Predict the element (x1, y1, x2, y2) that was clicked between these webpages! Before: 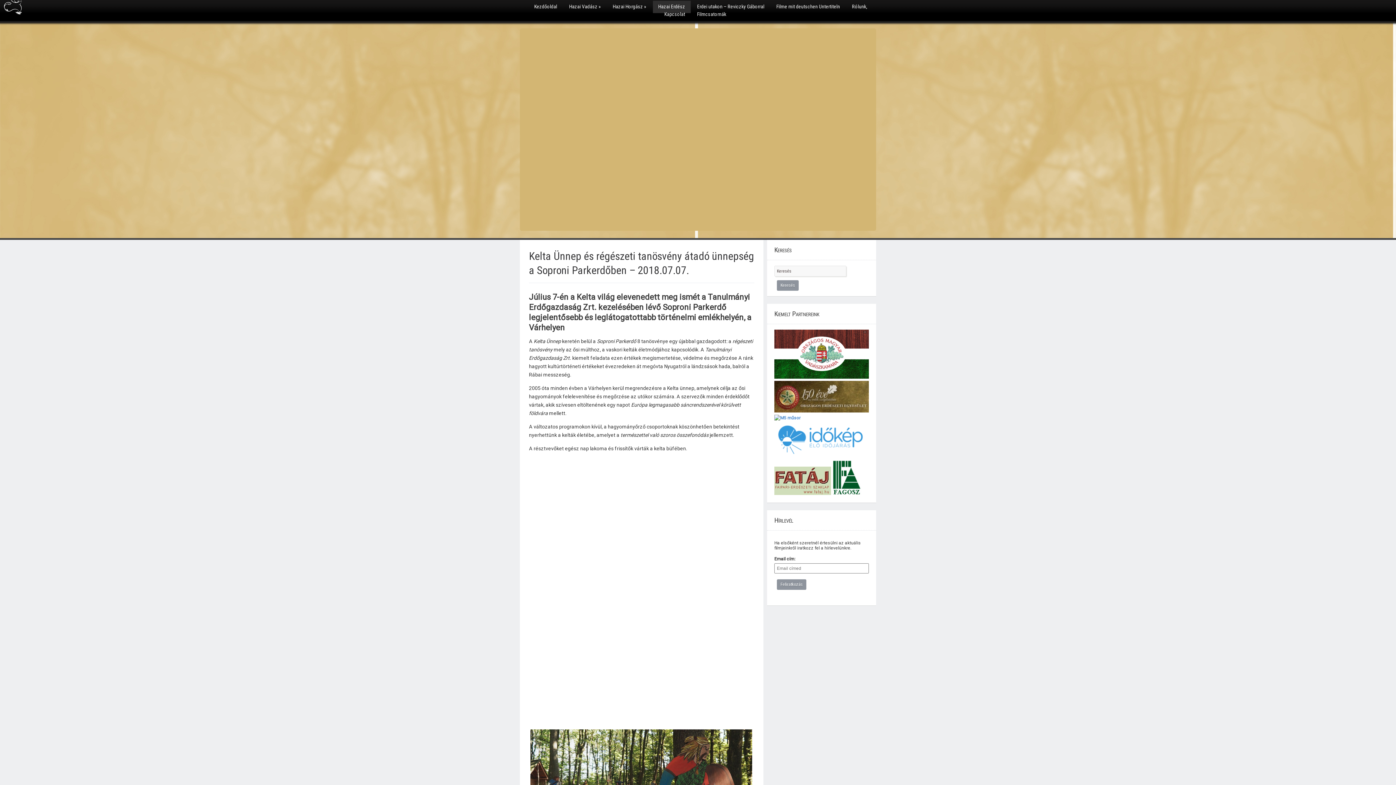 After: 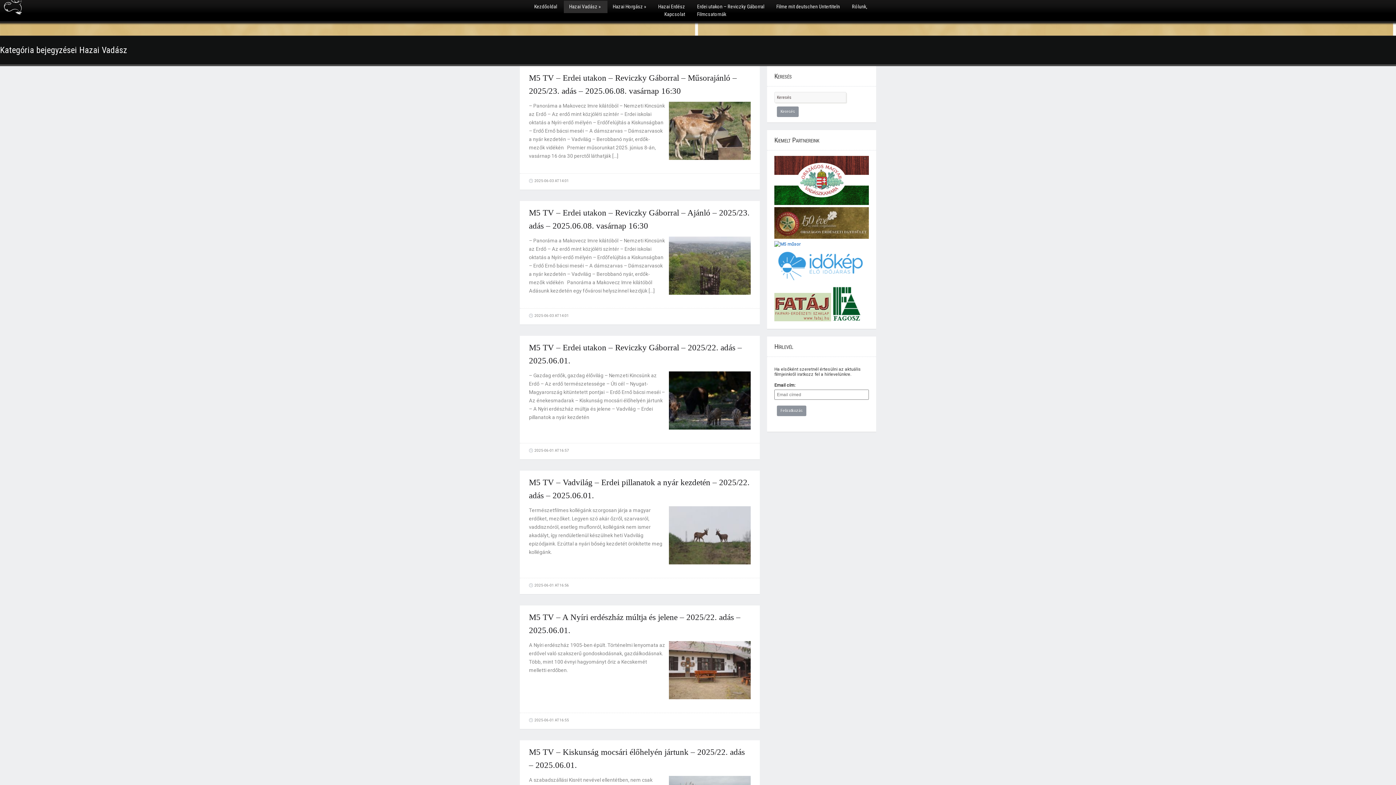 Action: bbox: (563, 1, 606, 11) label: Hazai Vadász »